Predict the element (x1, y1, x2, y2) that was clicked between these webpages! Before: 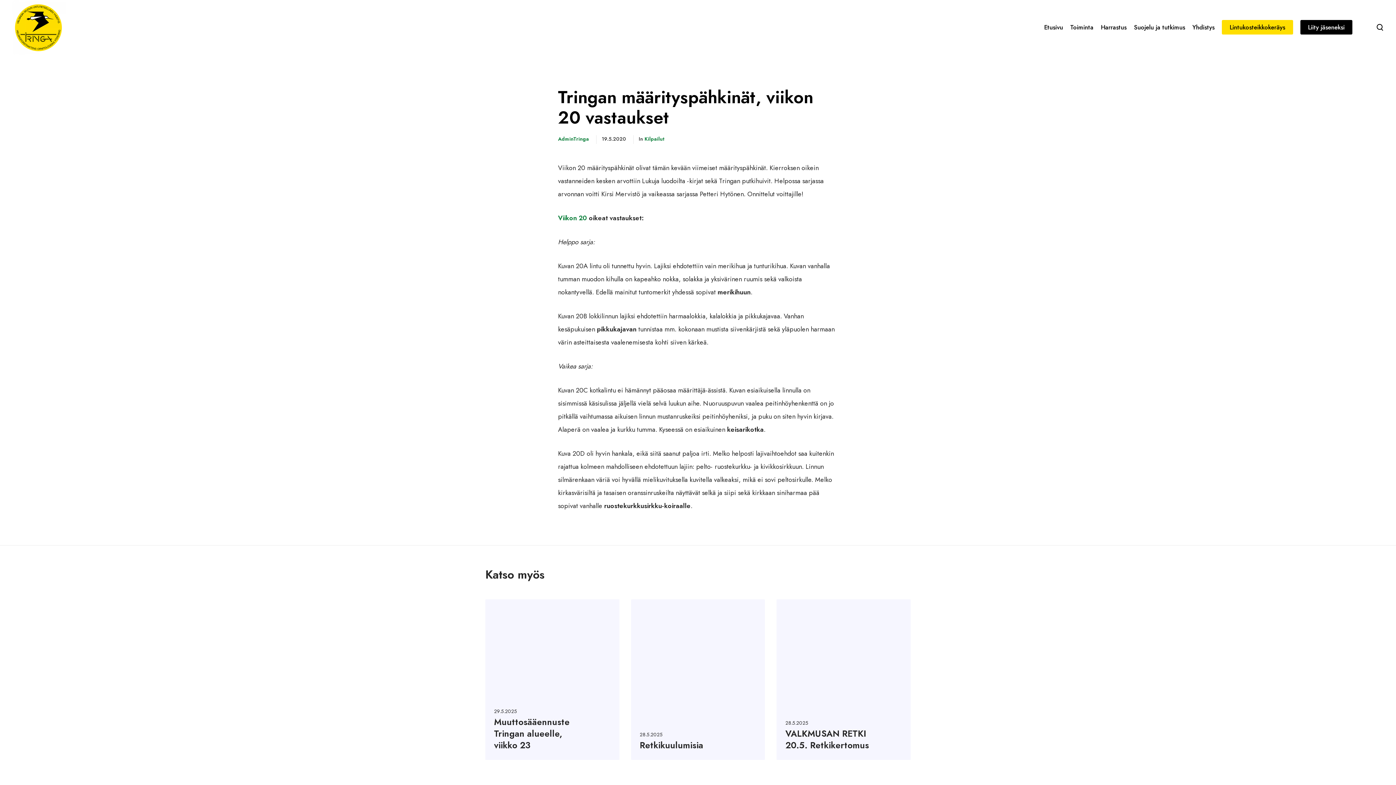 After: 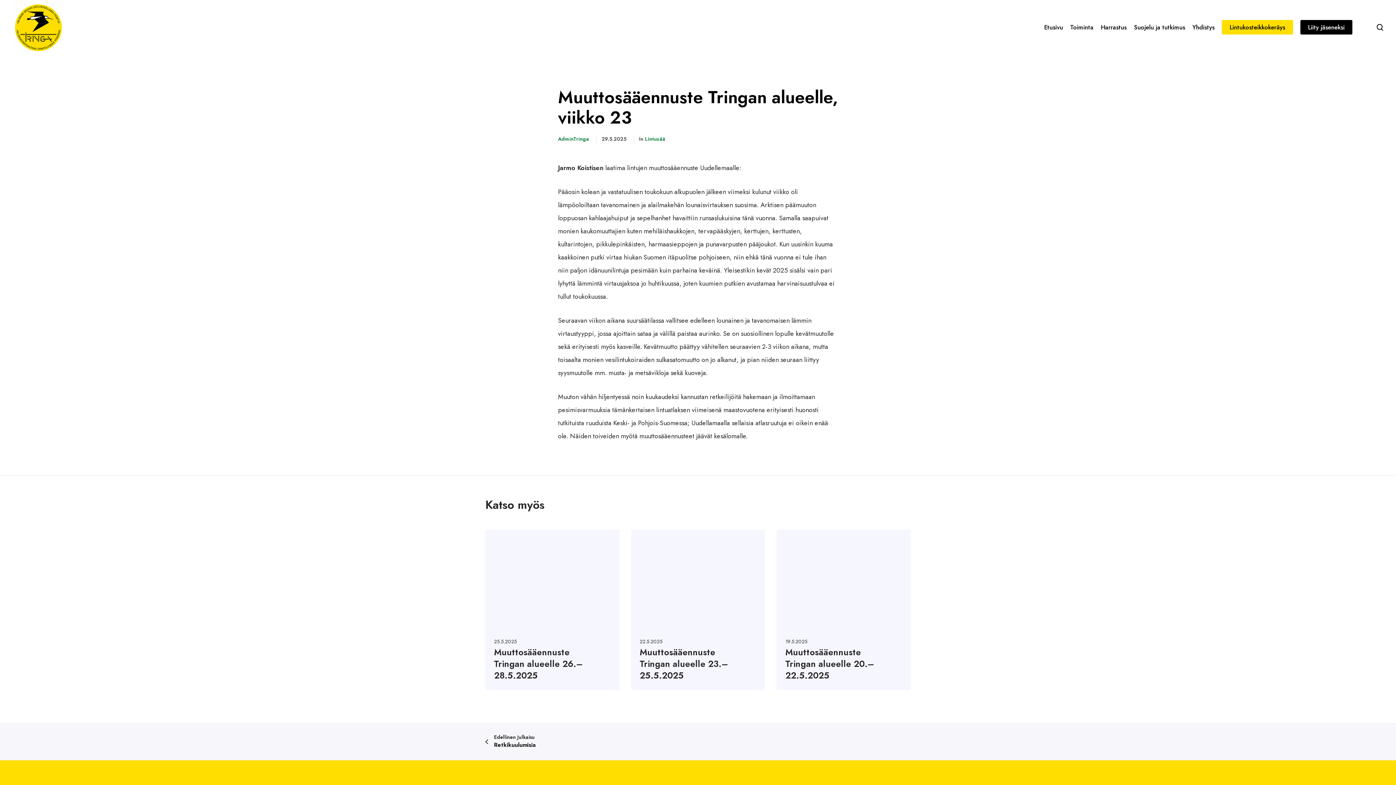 Action: label: Muuttosääennuste Tringan alueelle, viikko 23 bbox: (485, 599, 619, 760)